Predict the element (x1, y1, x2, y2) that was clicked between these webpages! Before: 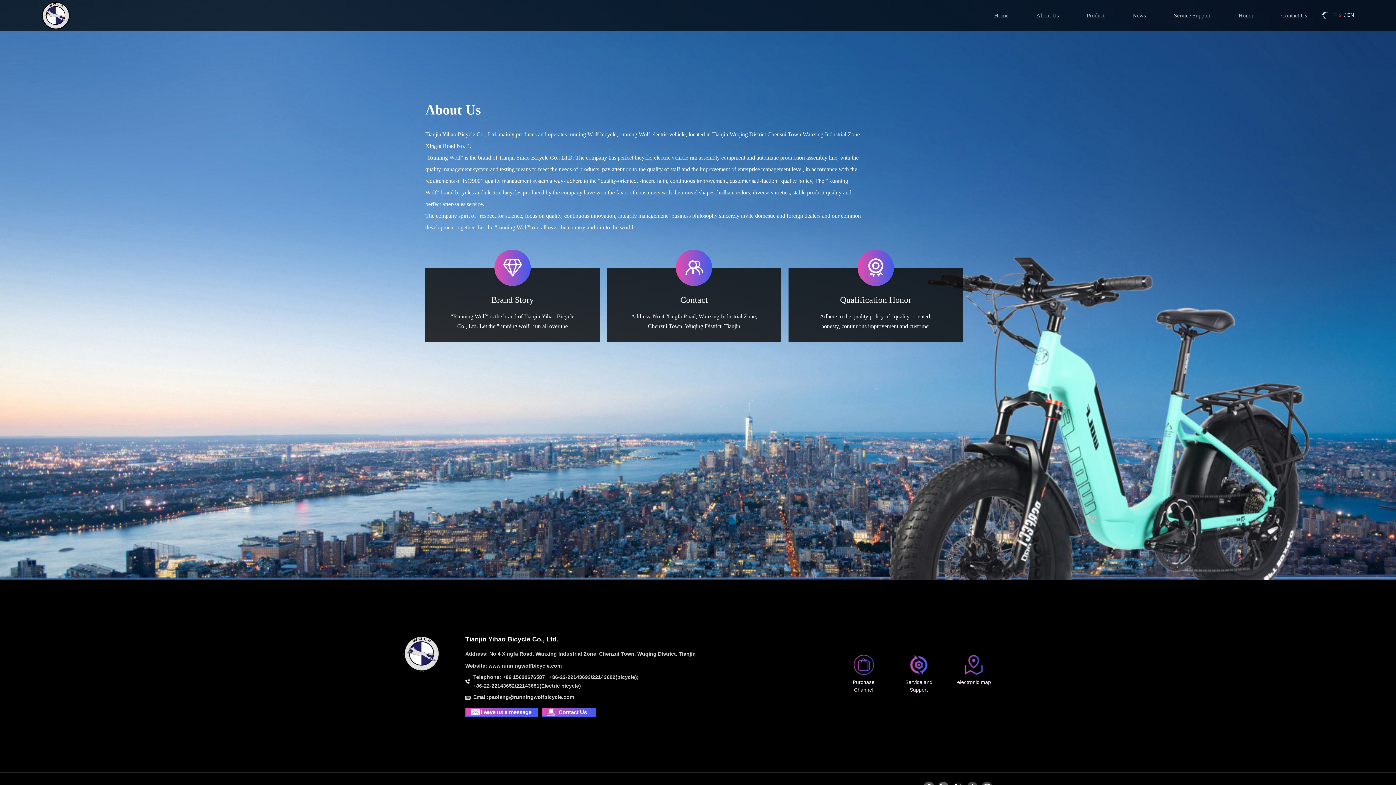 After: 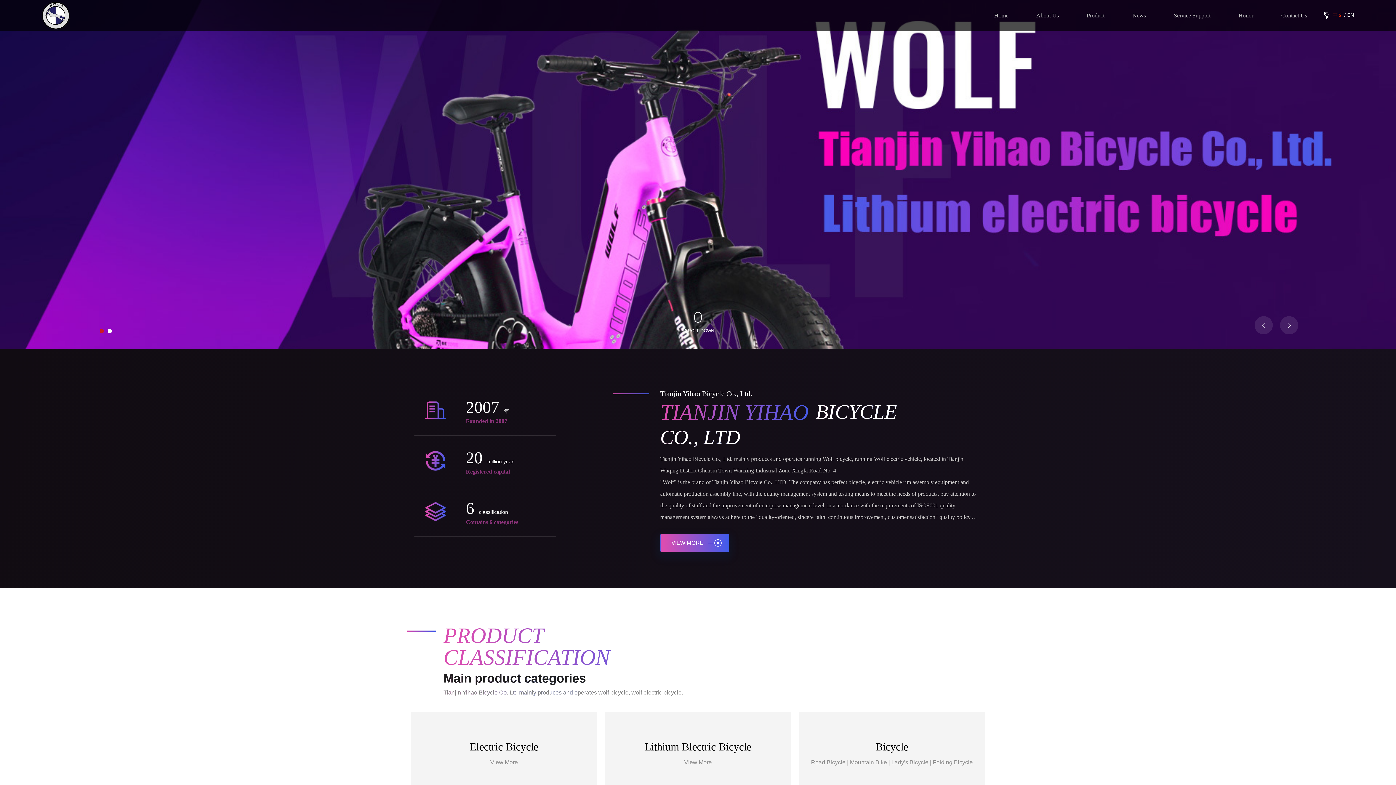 Action: label: Home bbox: (980, 0, 1022, 31)